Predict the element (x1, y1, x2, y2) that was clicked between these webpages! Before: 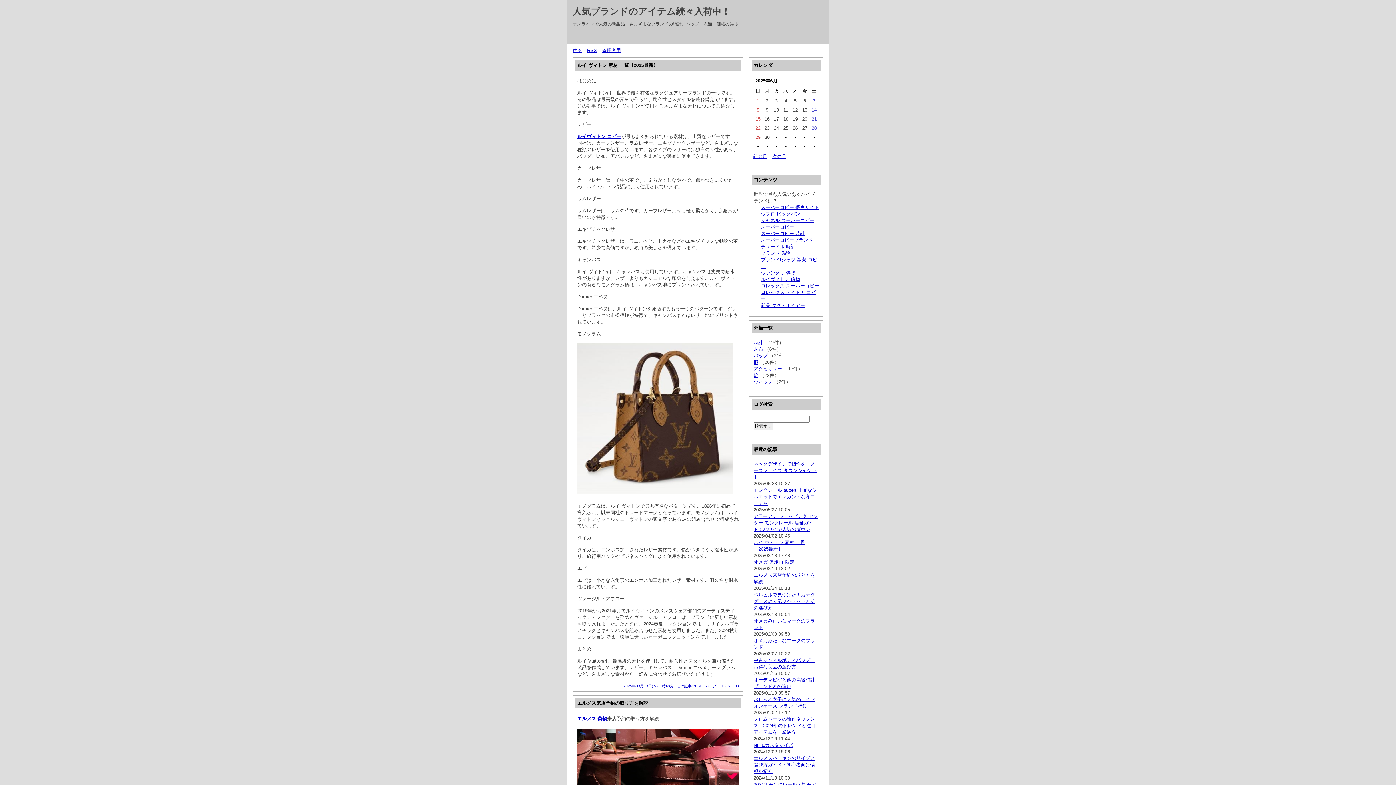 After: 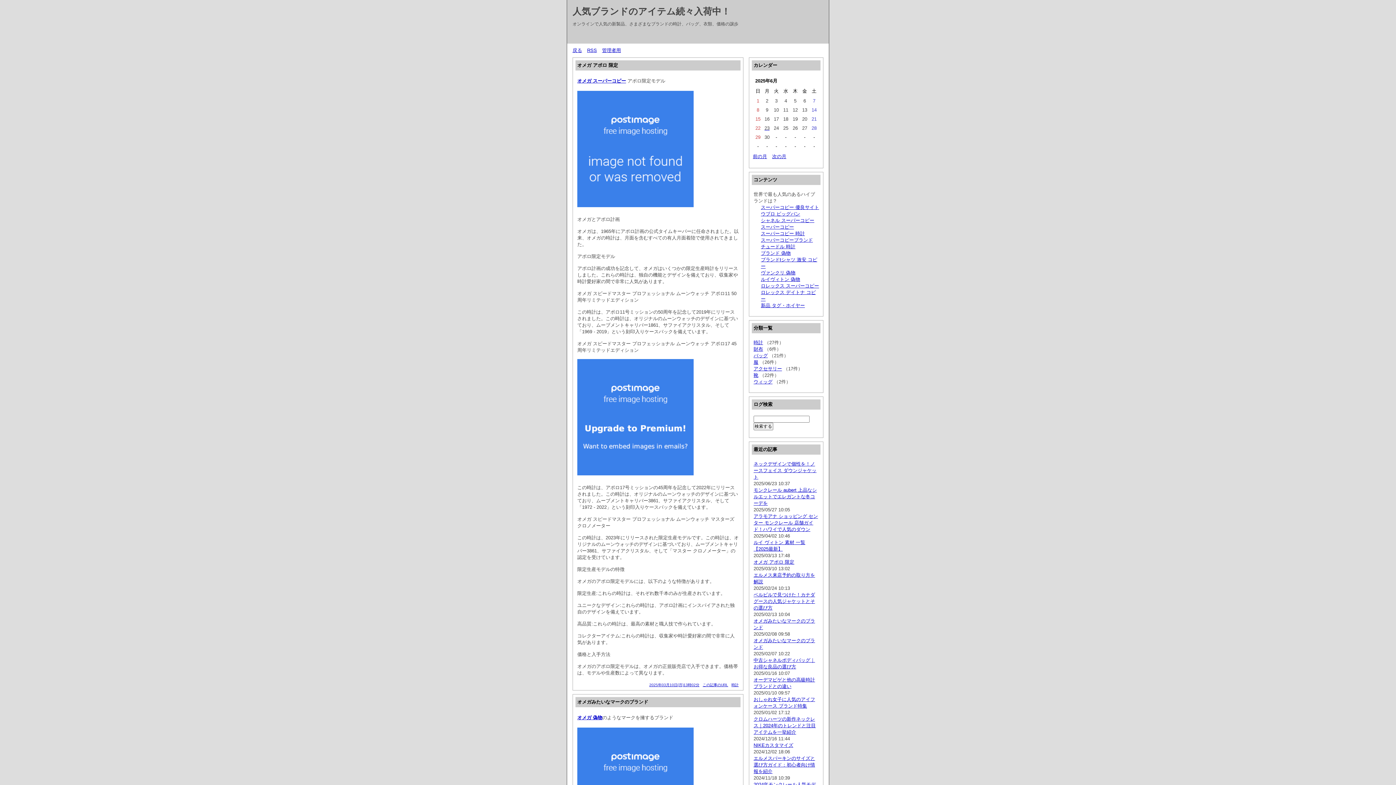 Action: label: 時計 bbox: (753, 340, 763, 345)